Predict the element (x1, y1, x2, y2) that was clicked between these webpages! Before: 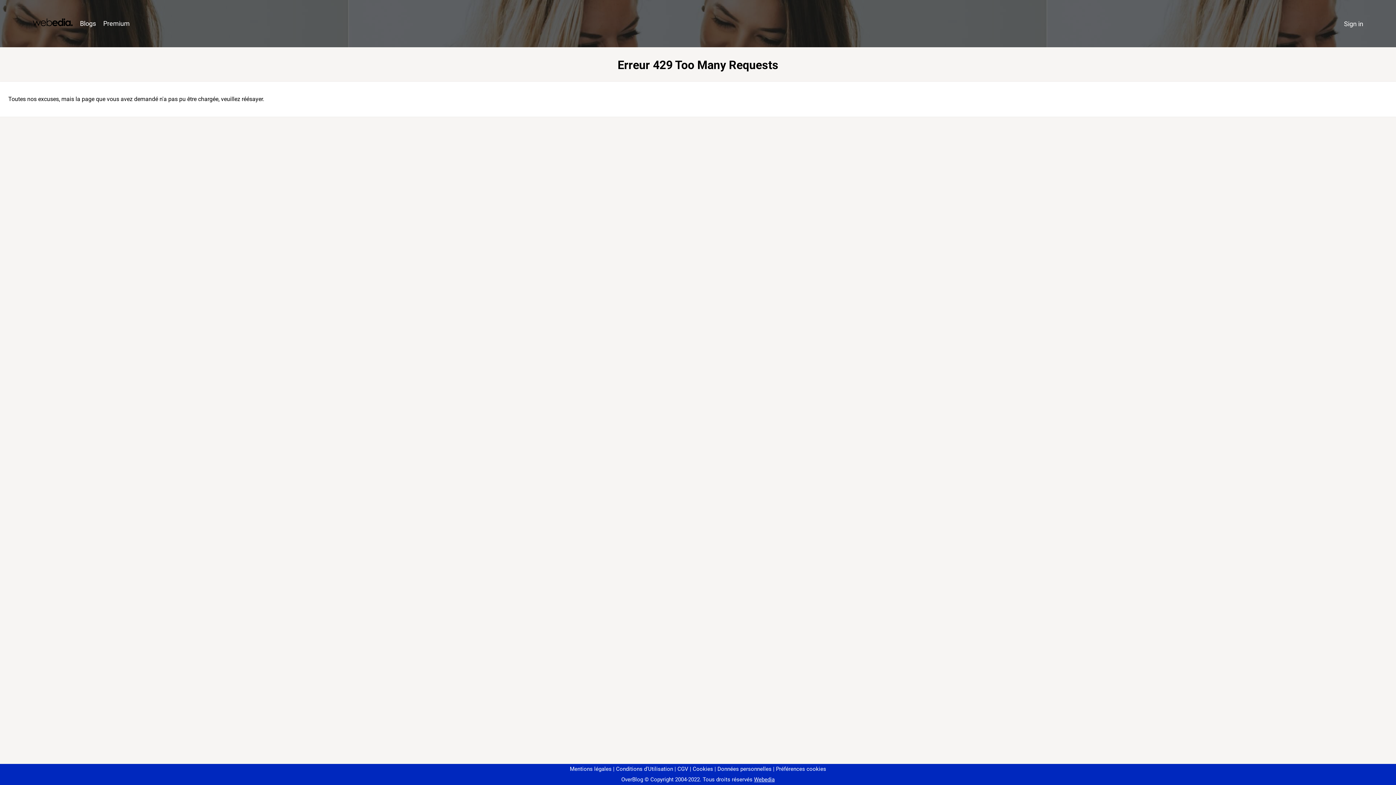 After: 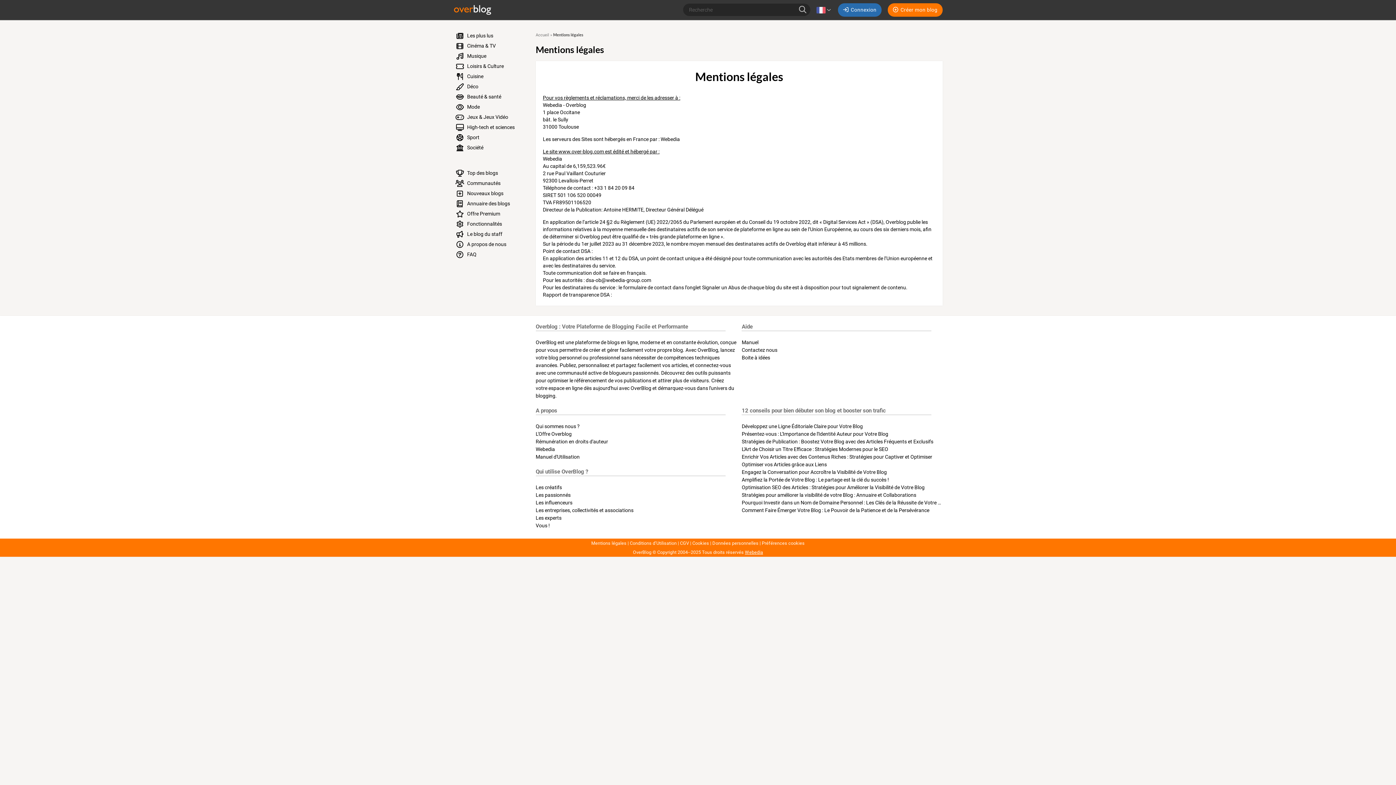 Action: bbox: (570, 766, 611, 772) label: Mentions légales